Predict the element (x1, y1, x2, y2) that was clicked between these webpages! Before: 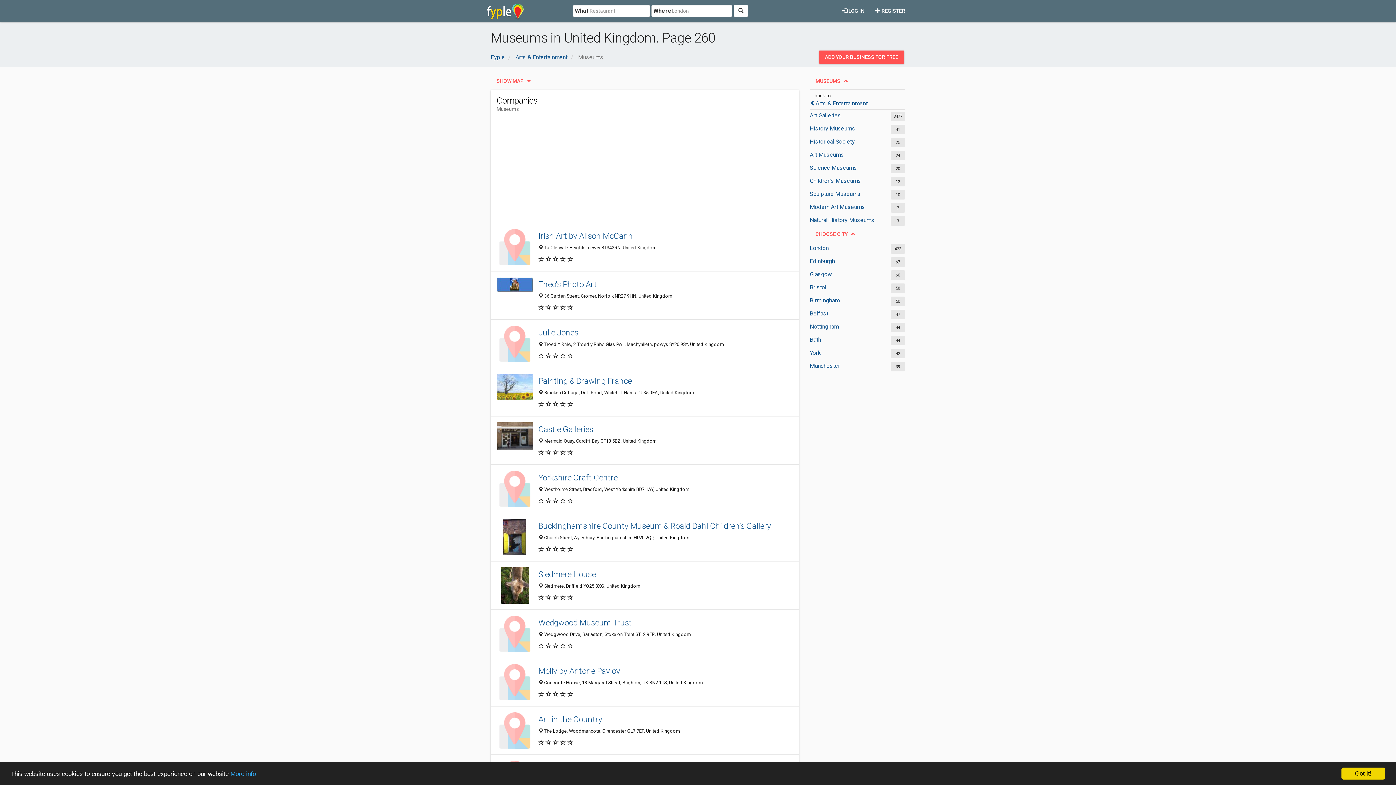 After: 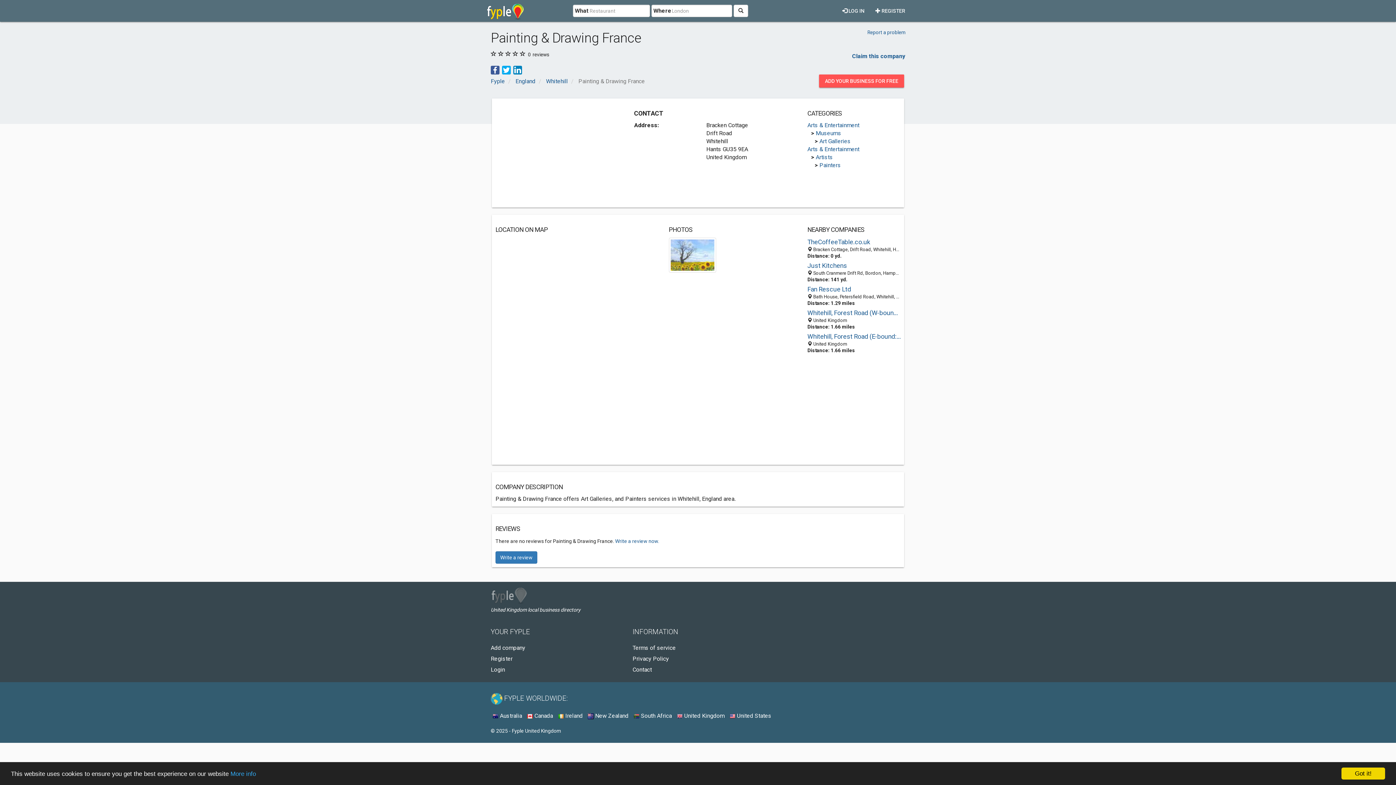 Action: bbox: (496, 374, 533, 400)